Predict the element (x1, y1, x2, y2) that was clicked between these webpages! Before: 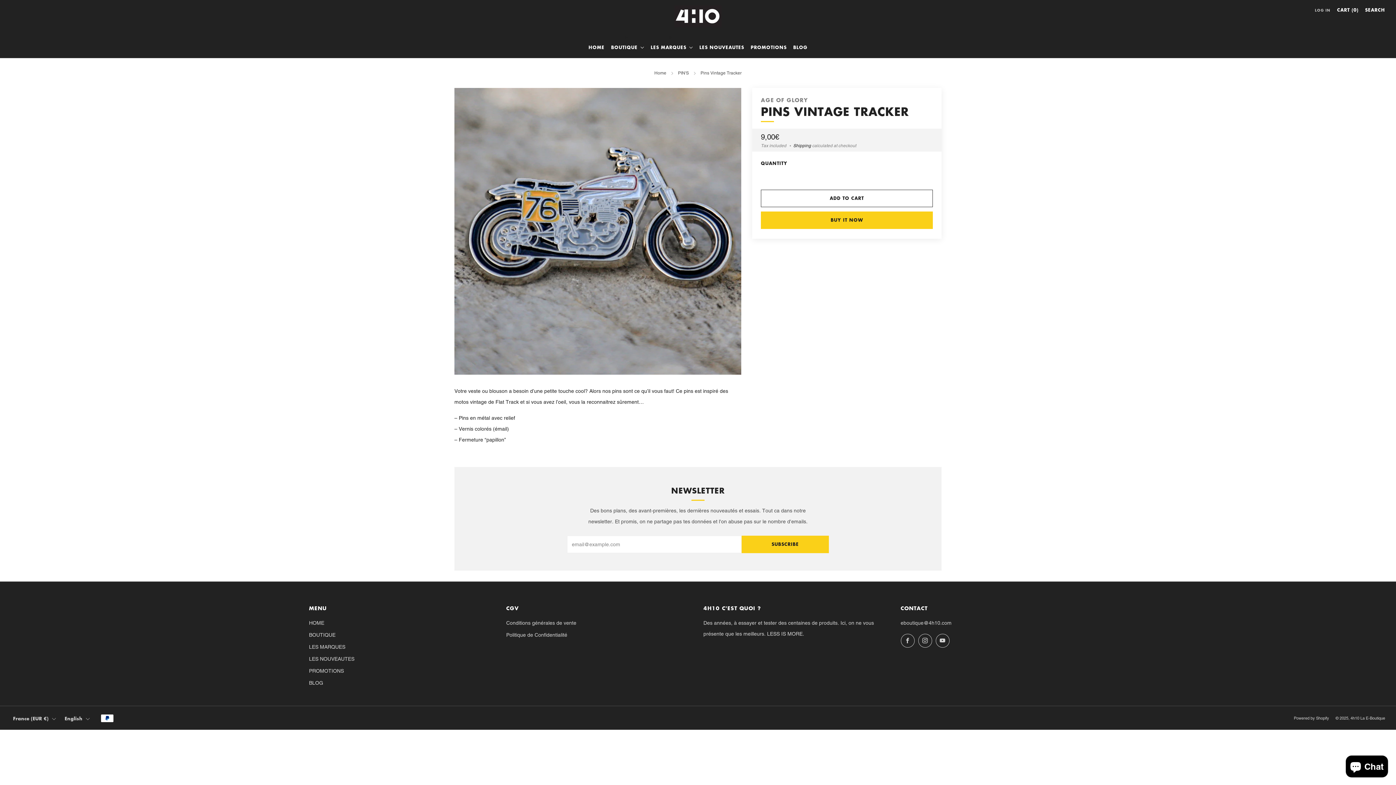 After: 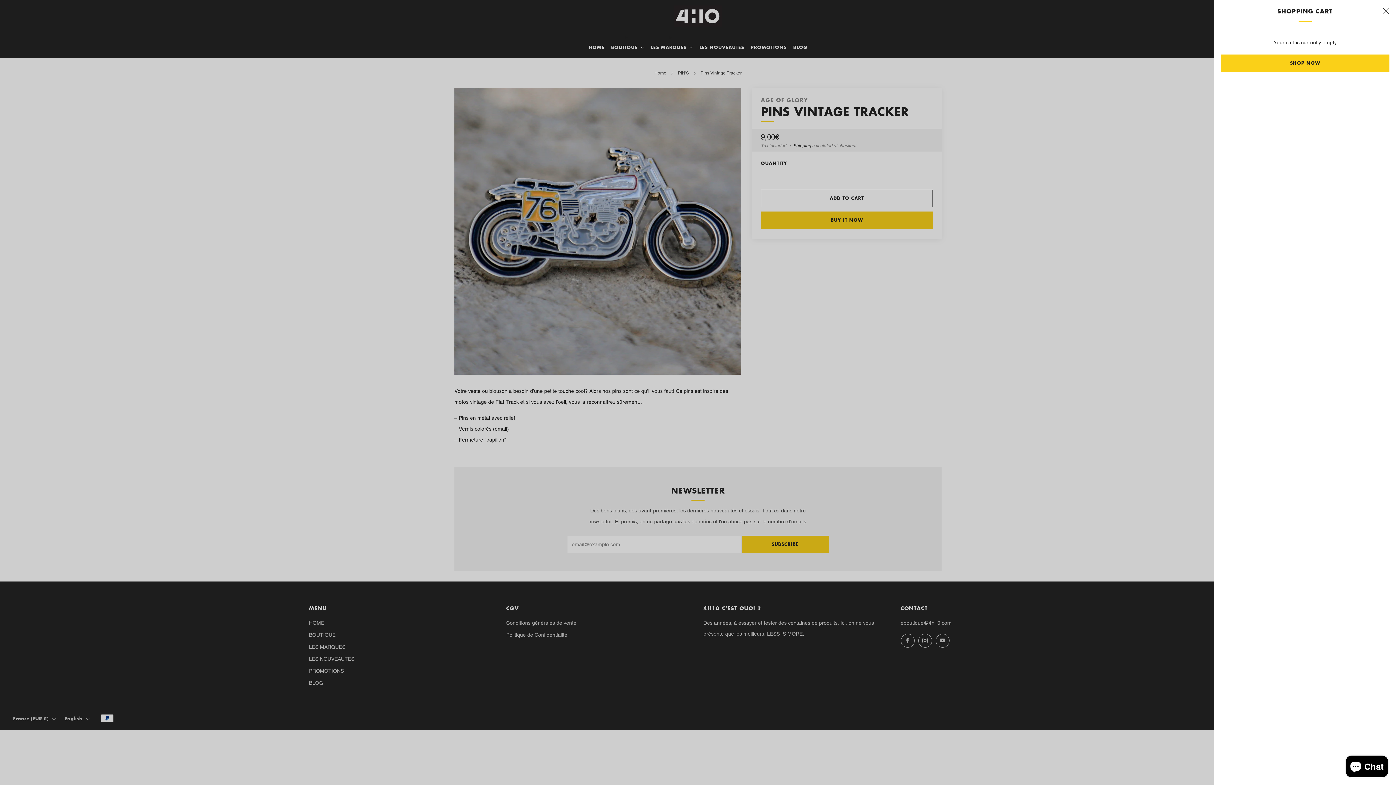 Action: bbox: (1337, 4, 1358, 16) label: Cart